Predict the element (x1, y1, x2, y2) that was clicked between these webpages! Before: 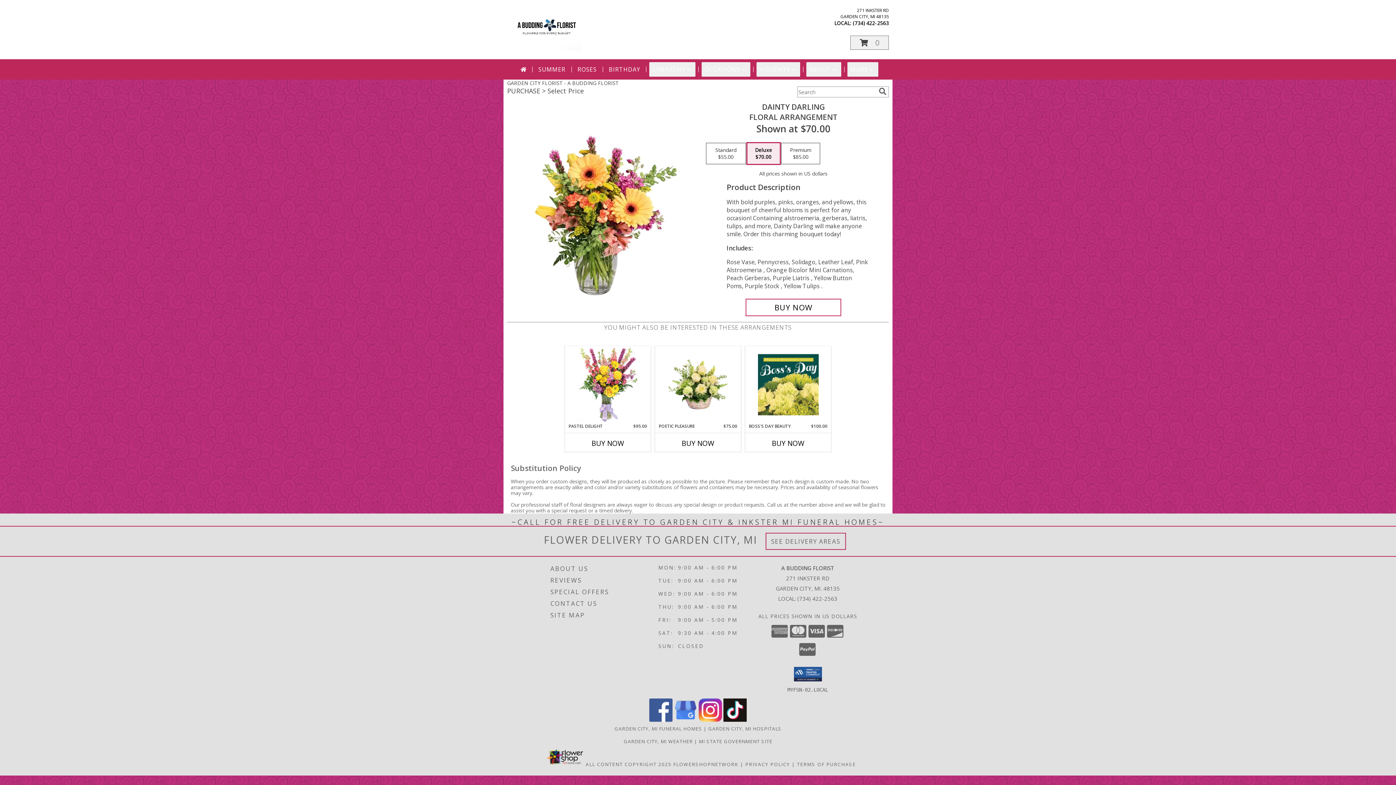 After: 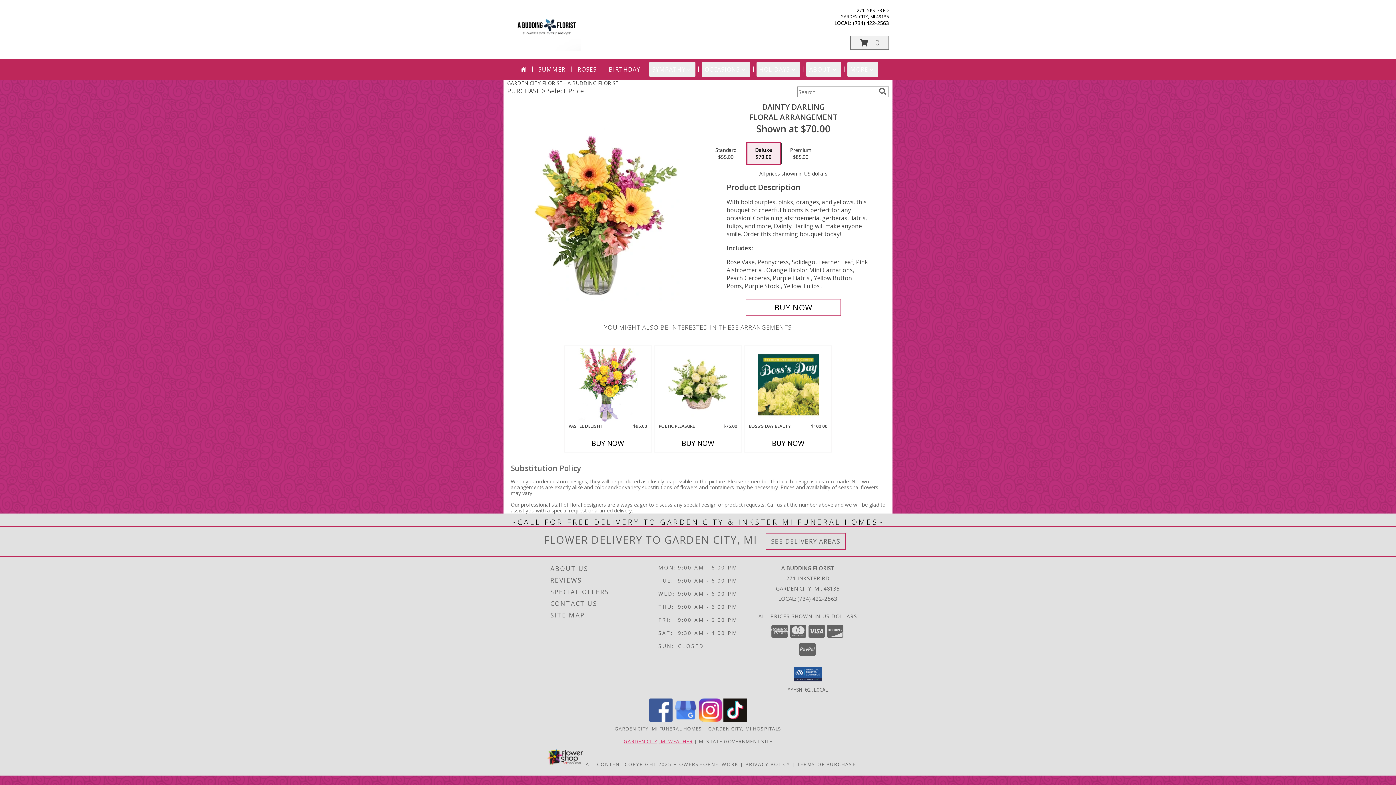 Action: label: GARDEN CITY, MI WEATHER bbox: (623, 738, 692, 744)